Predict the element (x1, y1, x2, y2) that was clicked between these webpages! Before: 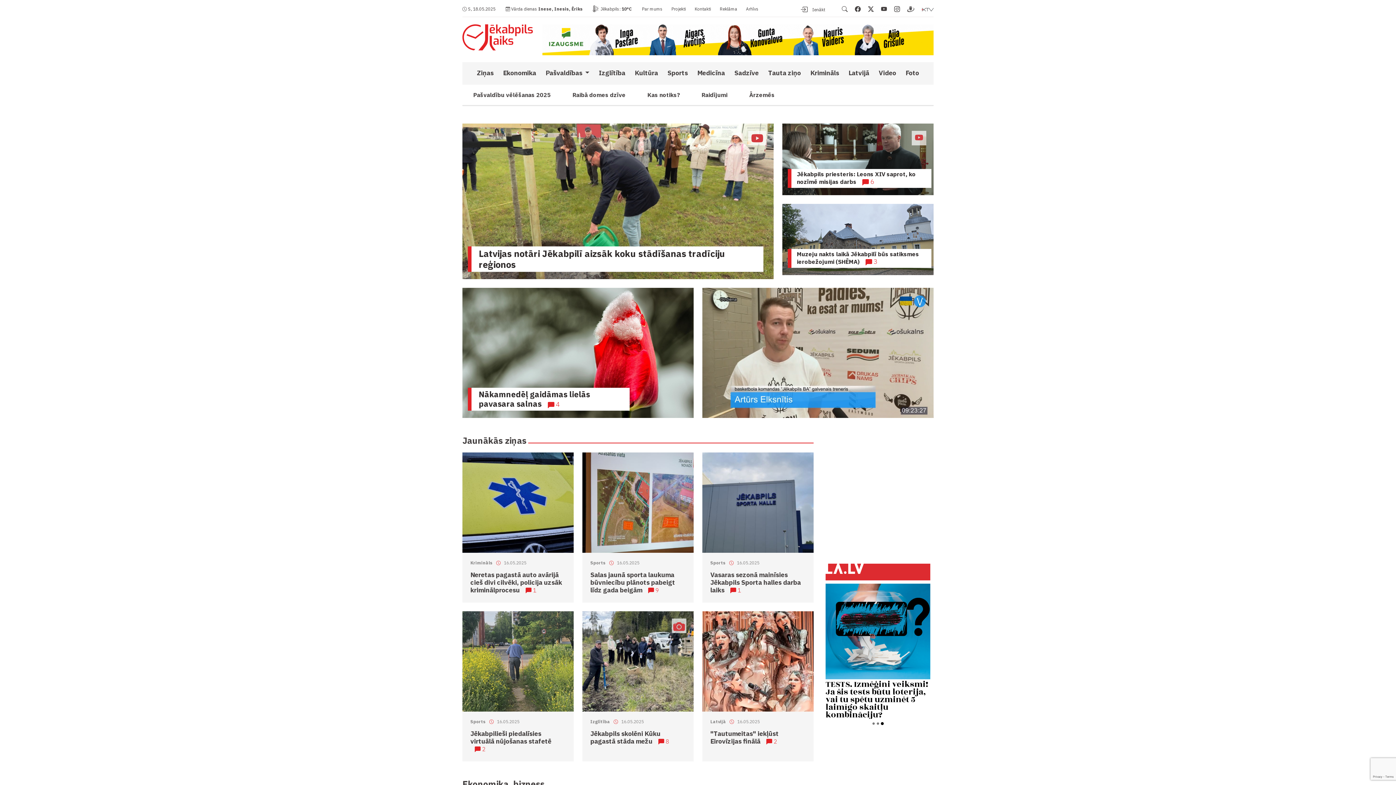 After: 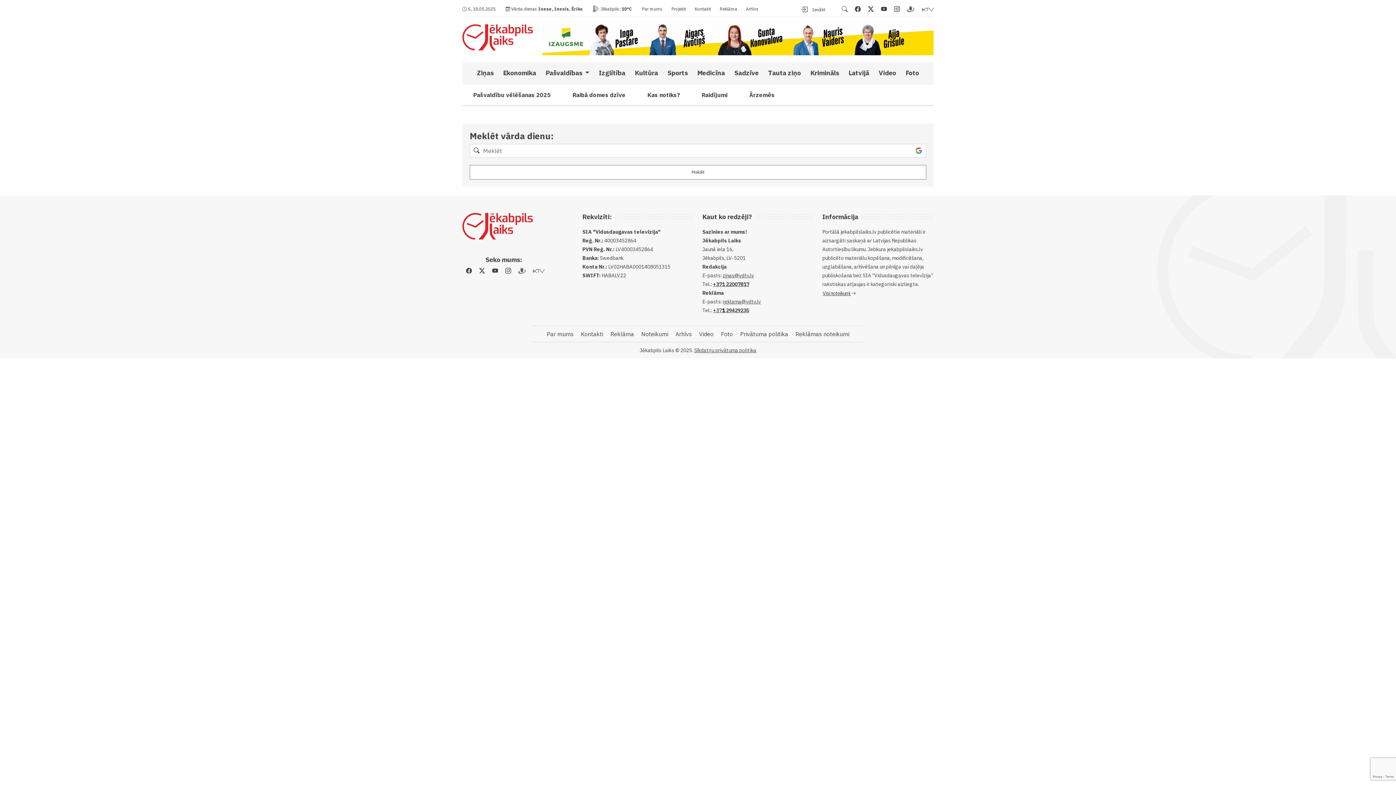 Action: label: Inese, Inesis, Ēriks bbox: (538, 6, 582, 11)